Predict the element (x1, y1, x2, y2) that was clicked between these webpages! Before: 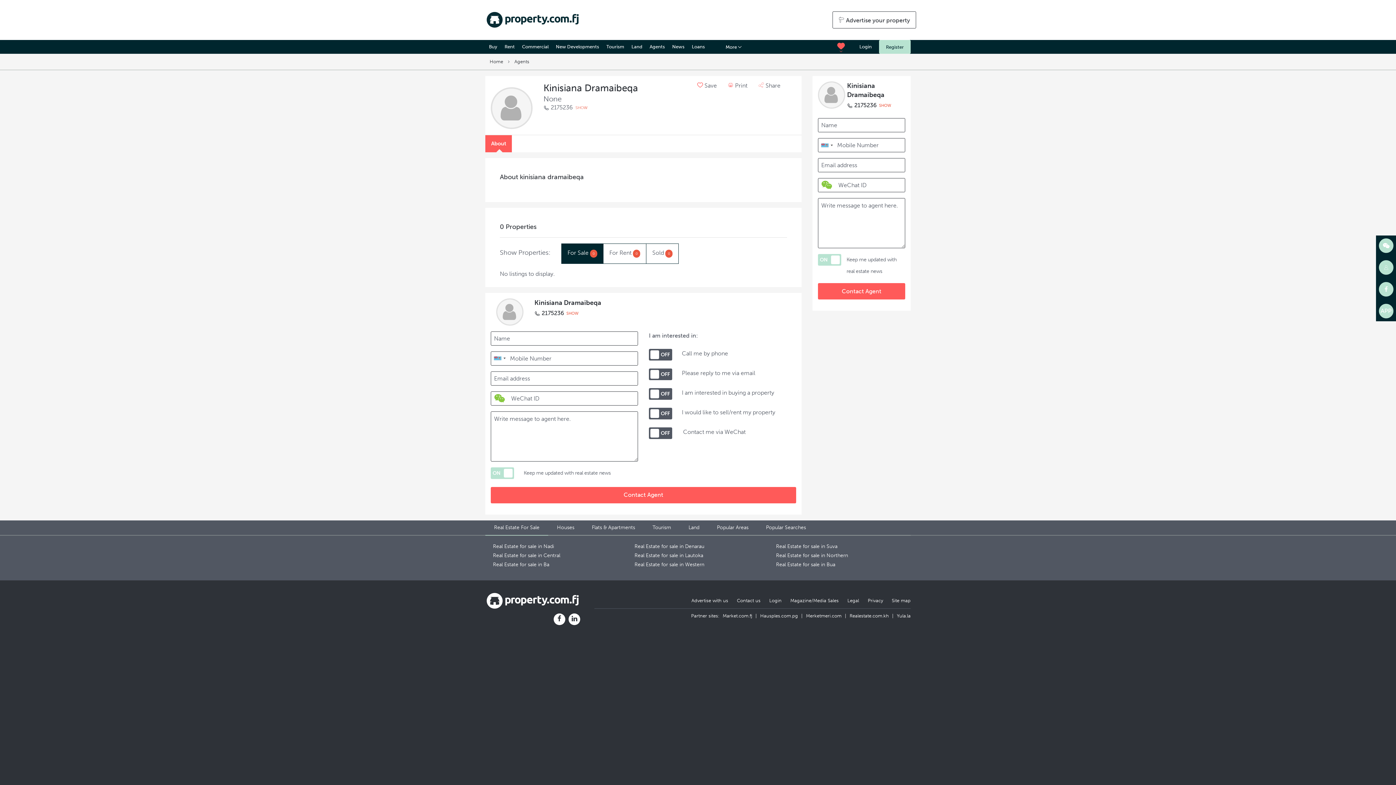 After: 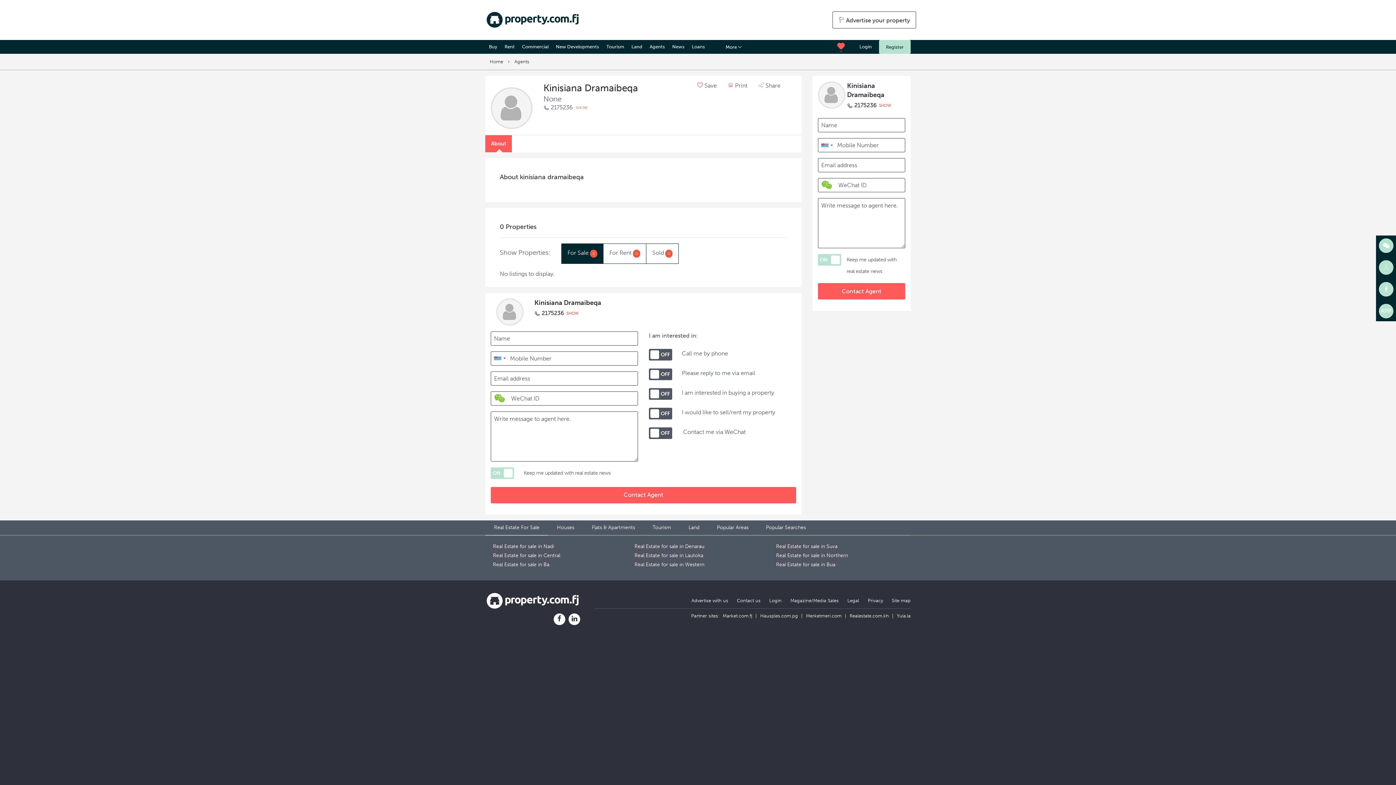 Action: bbox: (806, 613, 841, 618) label: Merketmeri.com